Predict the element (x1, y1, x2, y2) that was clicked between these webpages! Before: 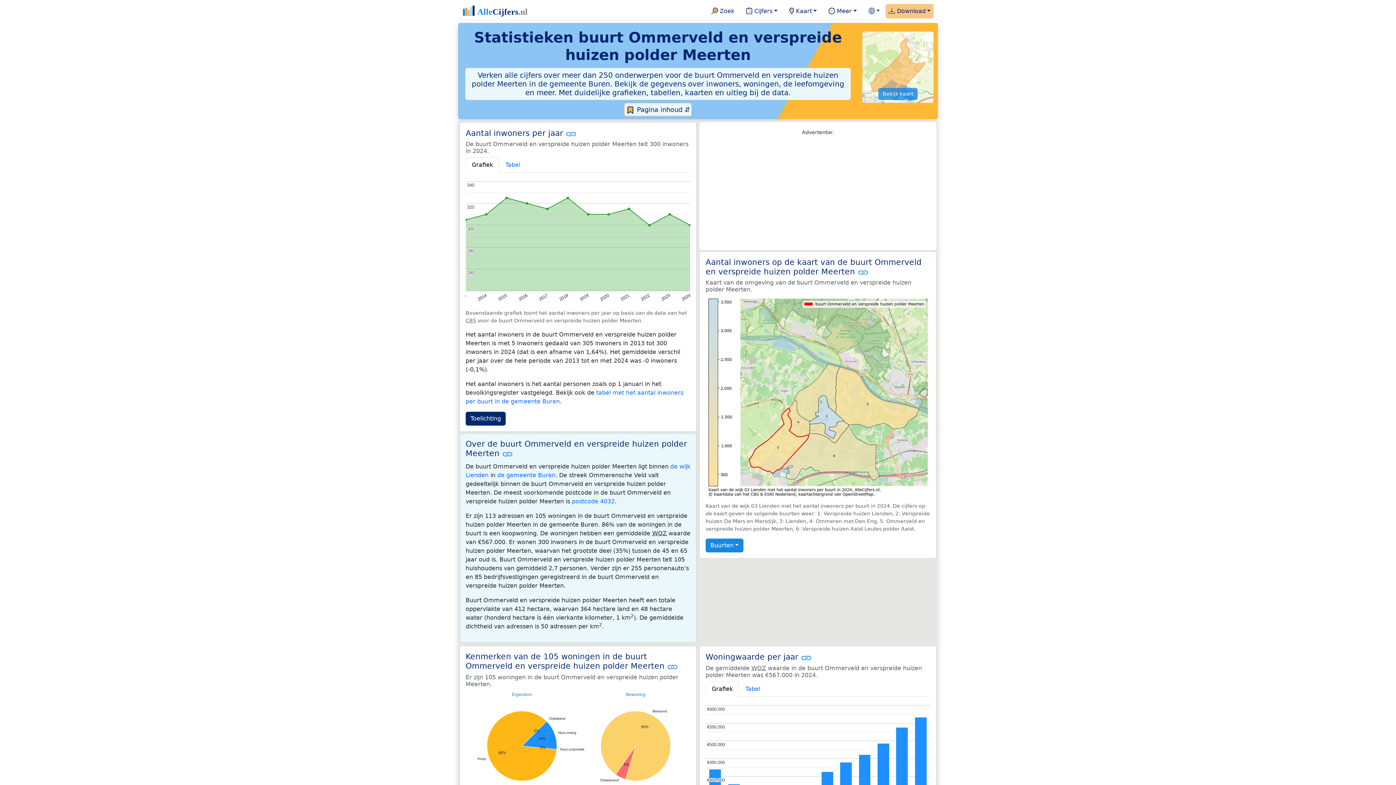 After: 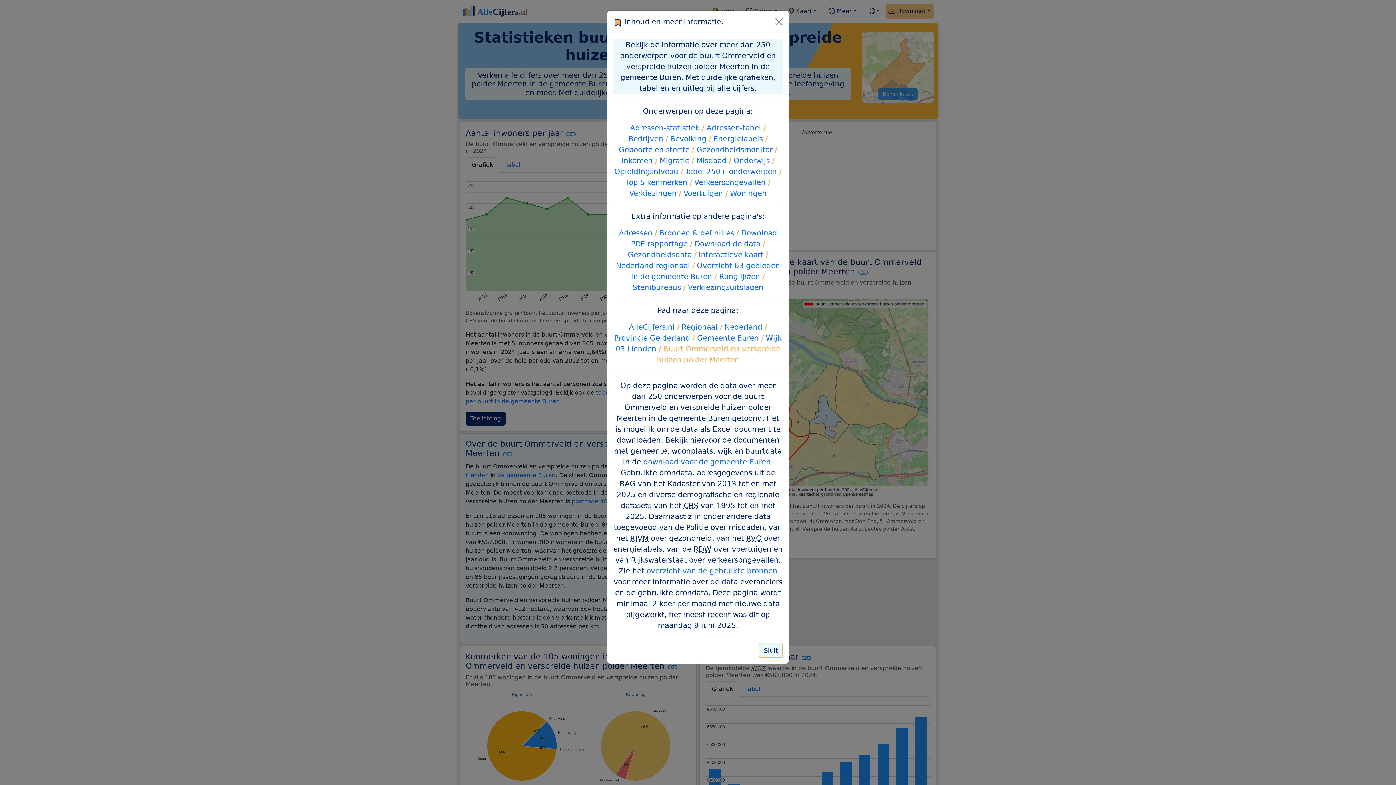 Action: bbox: (624, 102, 692, 116) label:  Pagina inhoud ⇵